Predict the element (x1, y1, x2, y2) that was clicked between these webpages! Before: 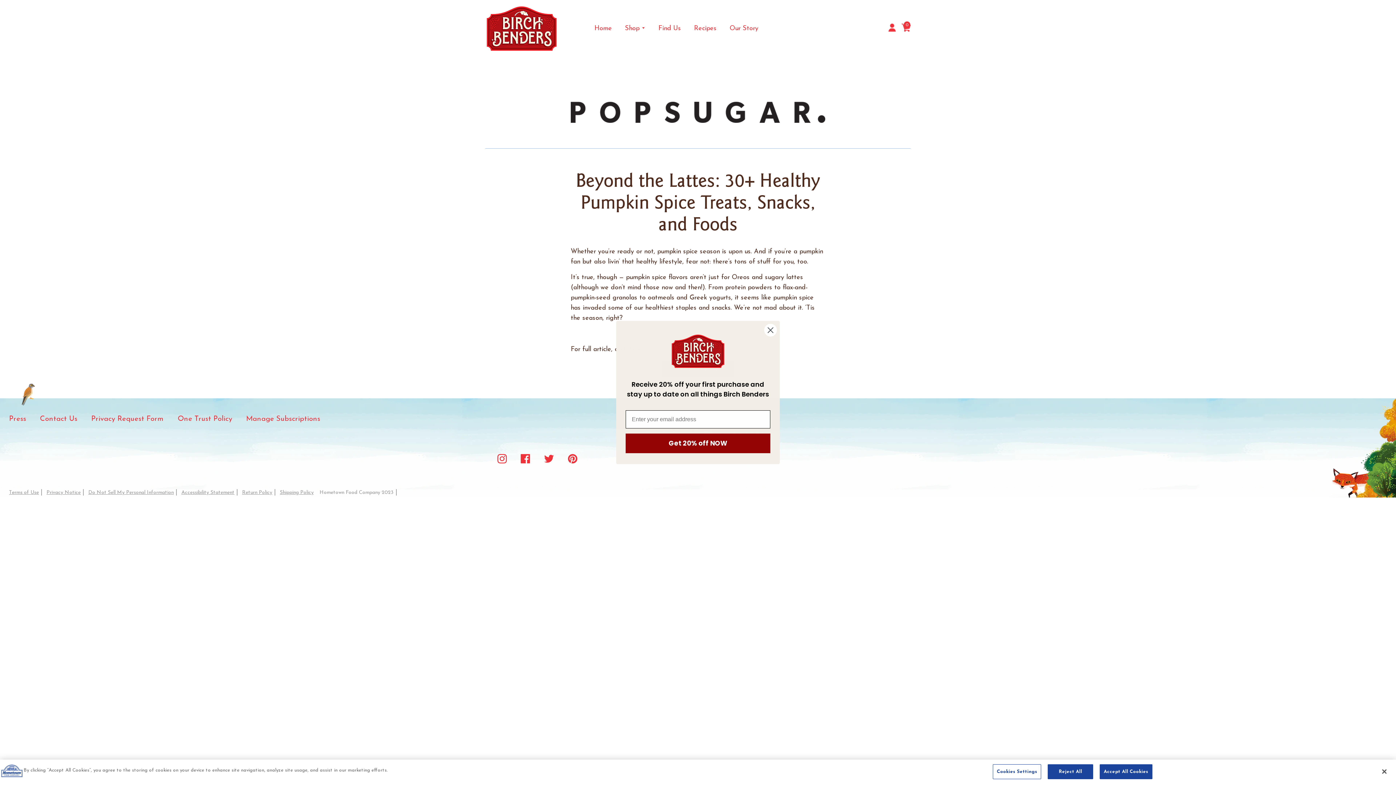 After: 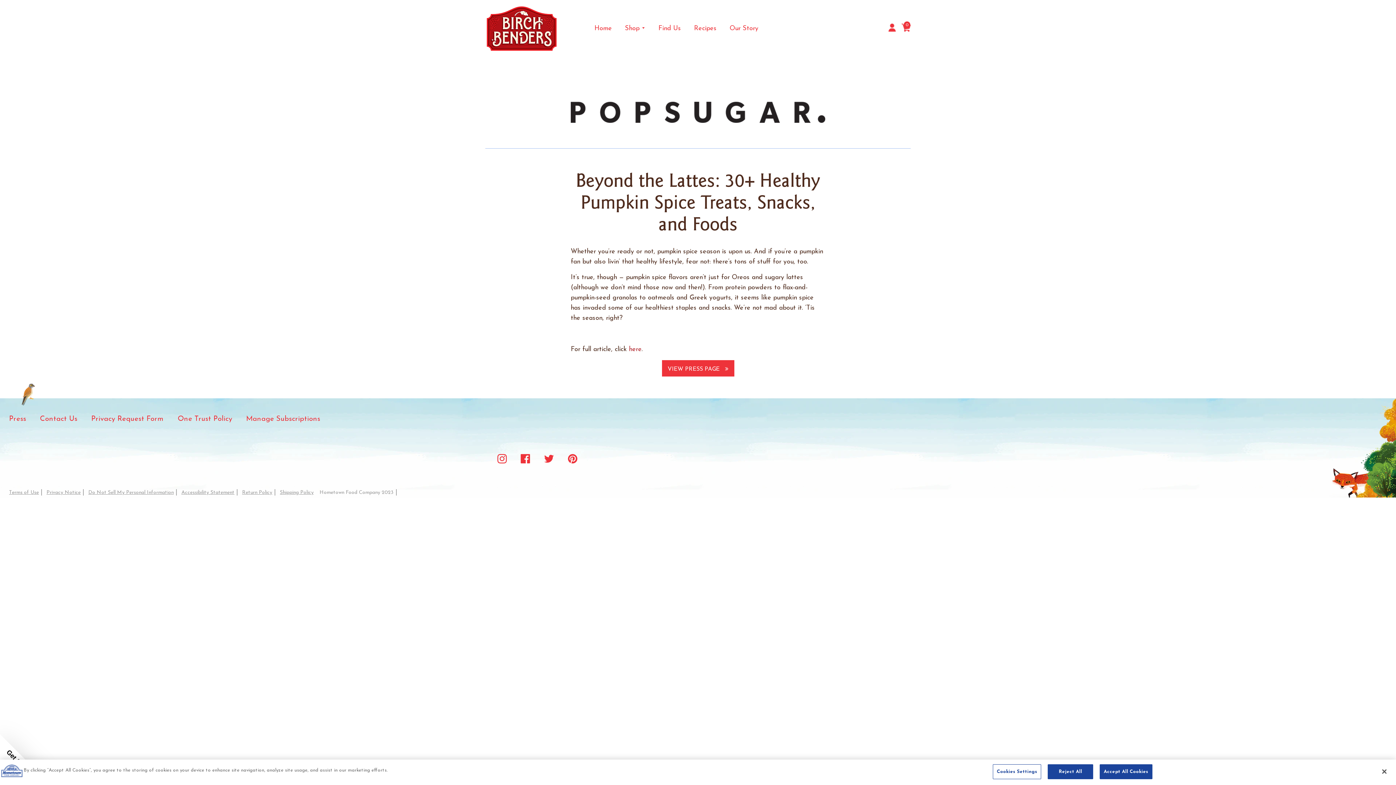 Action: bbox: (764, 324, 777, 336) label: Close dialog